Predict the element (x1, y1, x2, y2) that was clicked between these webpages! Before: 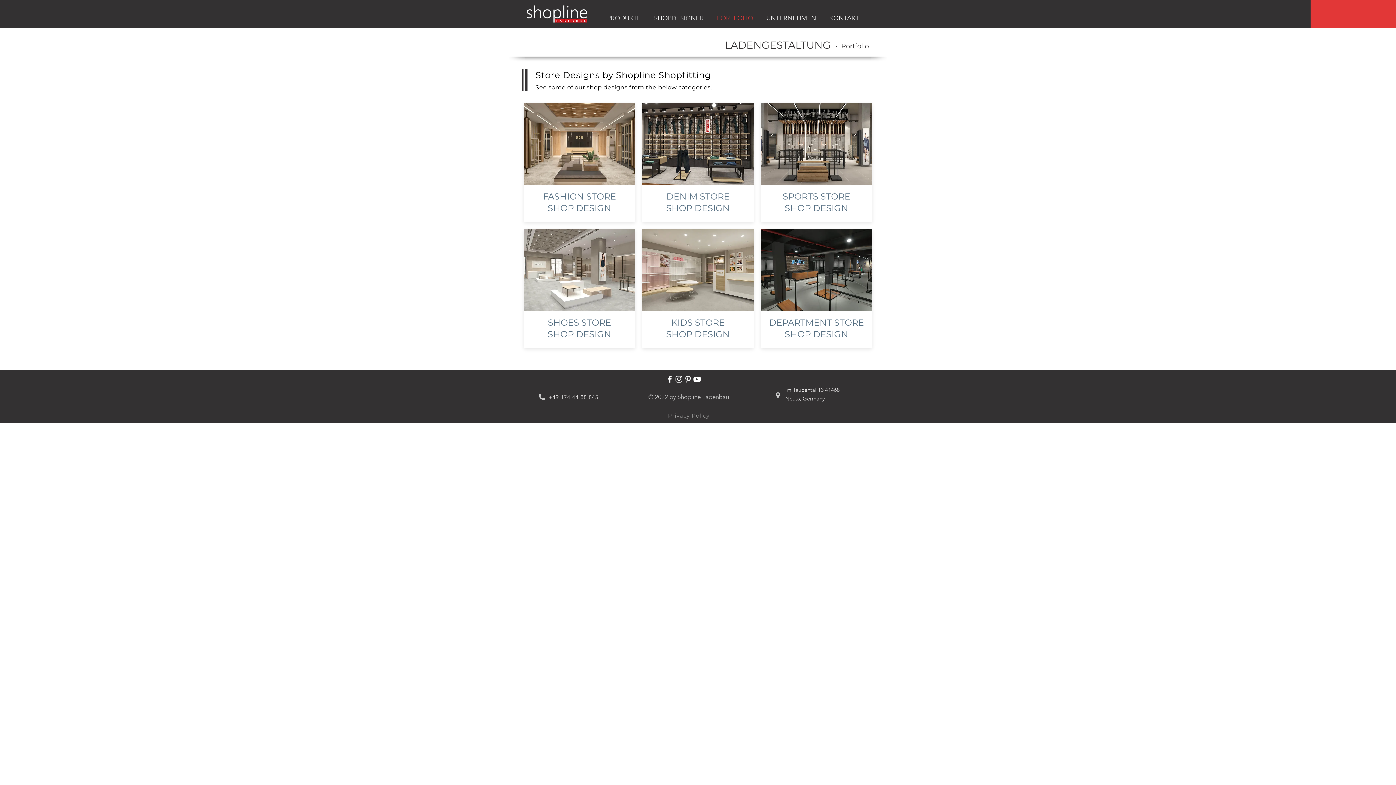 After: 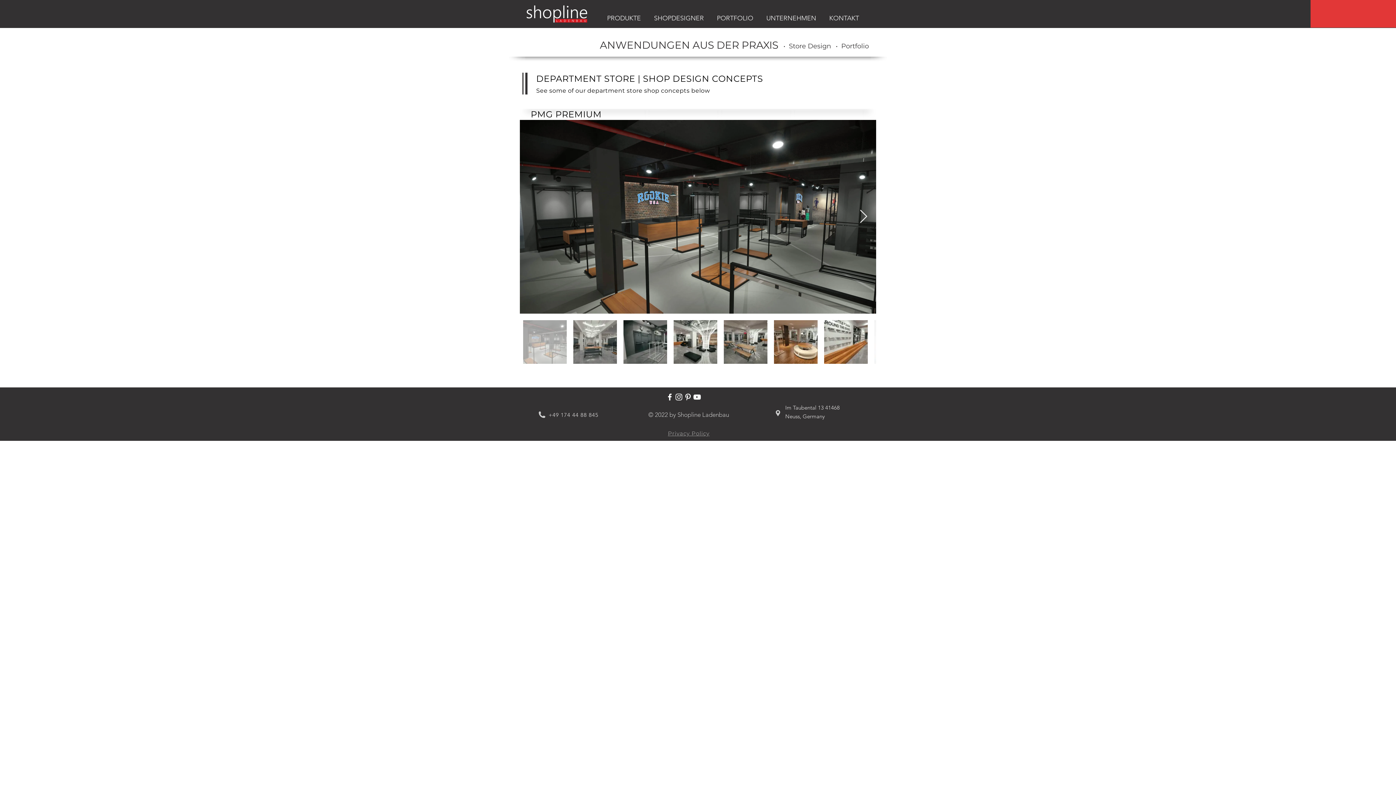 Action: bbox: (761, 229, 872, 311)